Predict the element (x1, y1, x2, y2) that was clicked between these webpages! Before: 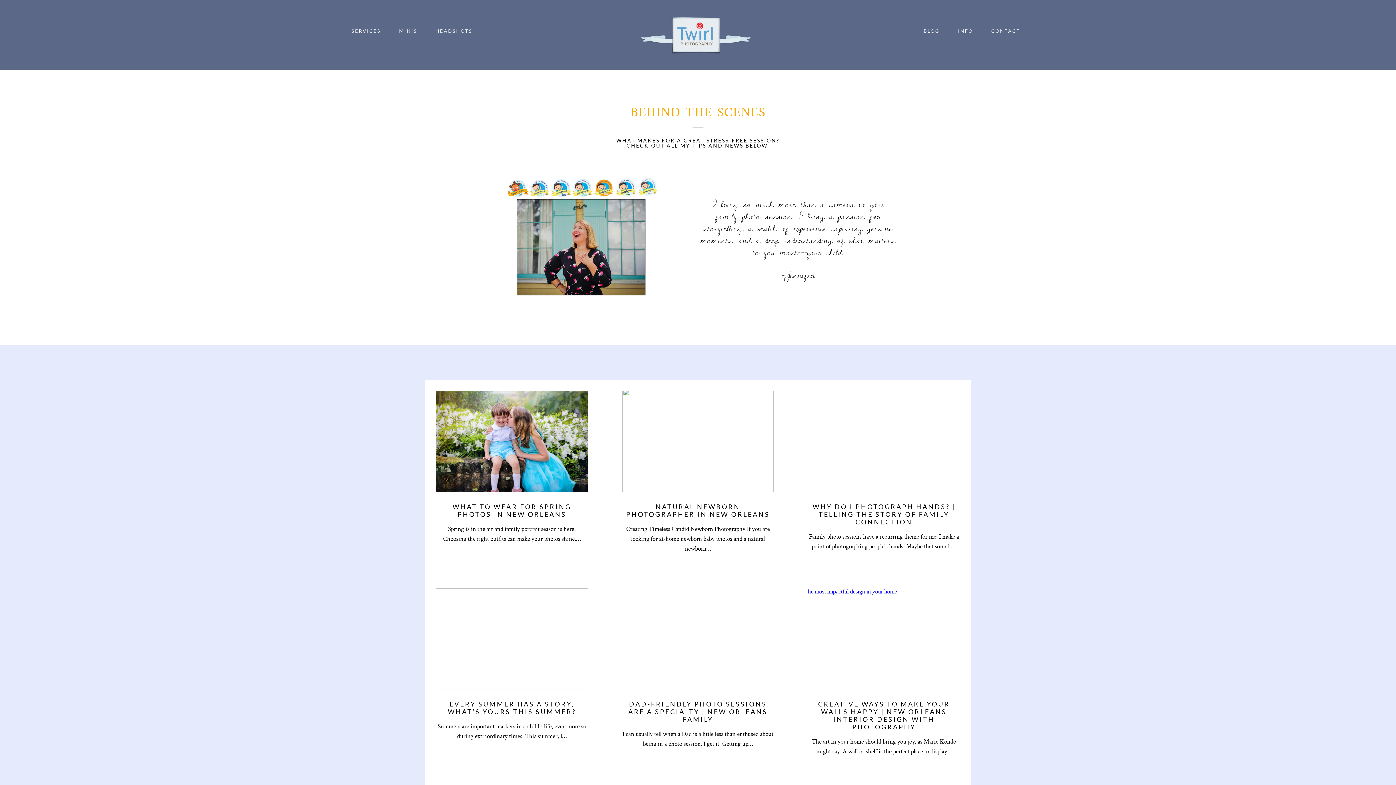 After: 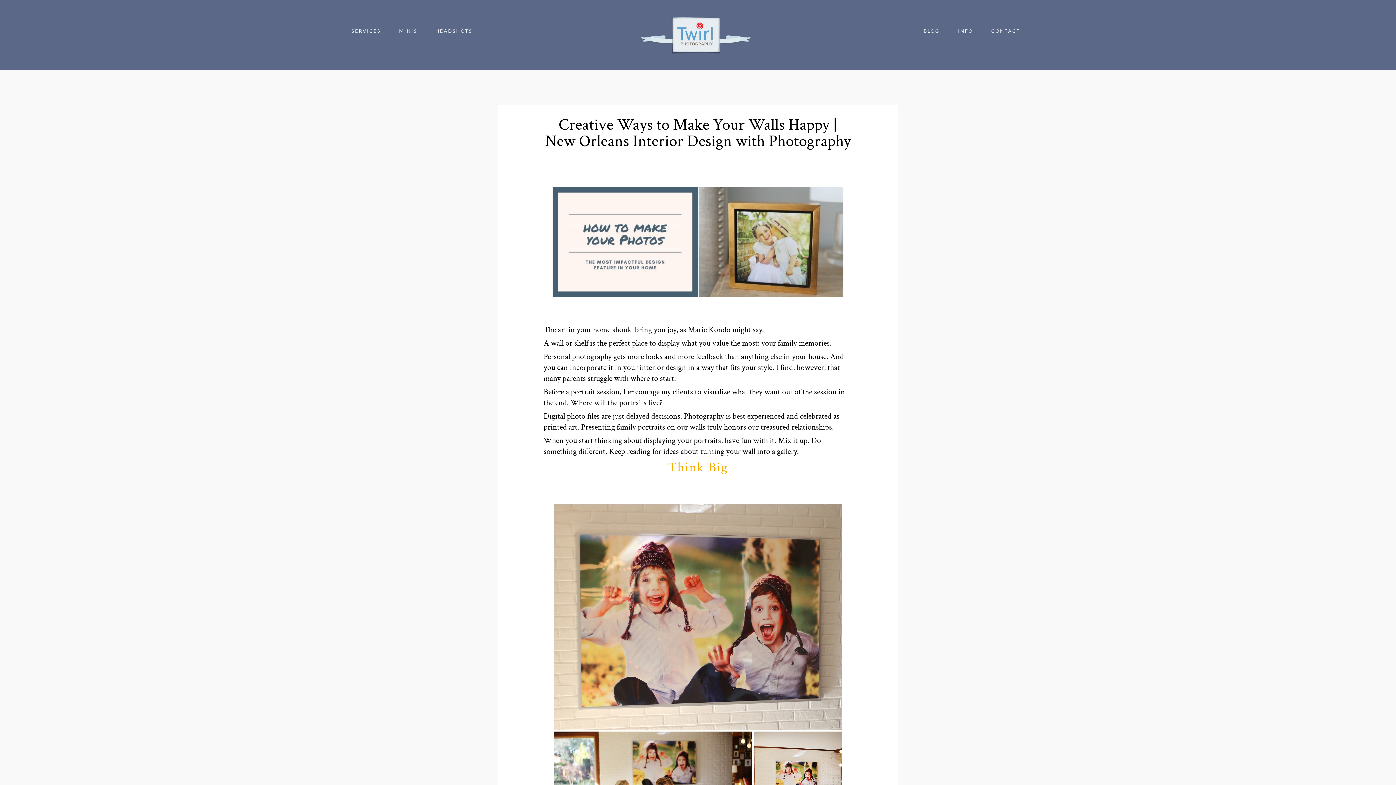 Action: bbox: (808, 588, 959, 689)